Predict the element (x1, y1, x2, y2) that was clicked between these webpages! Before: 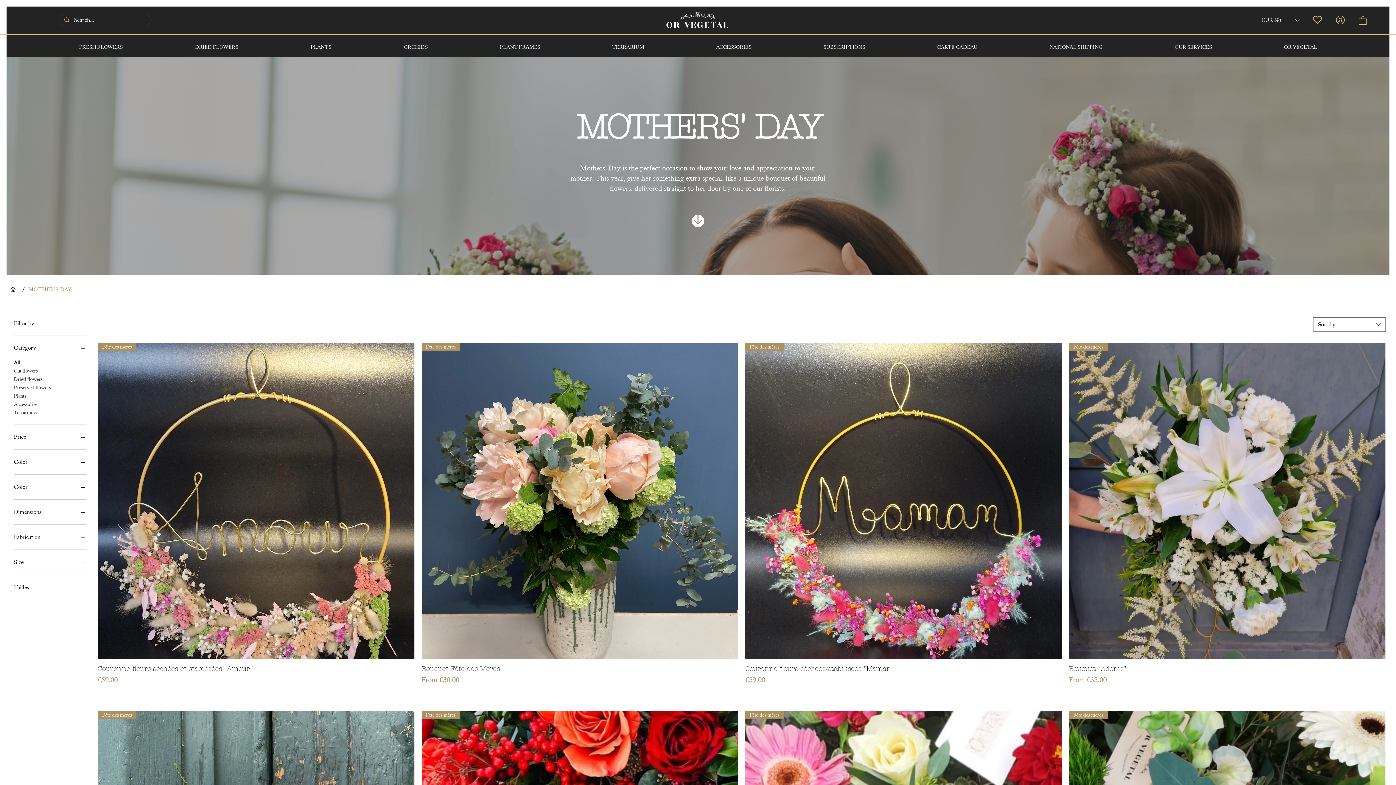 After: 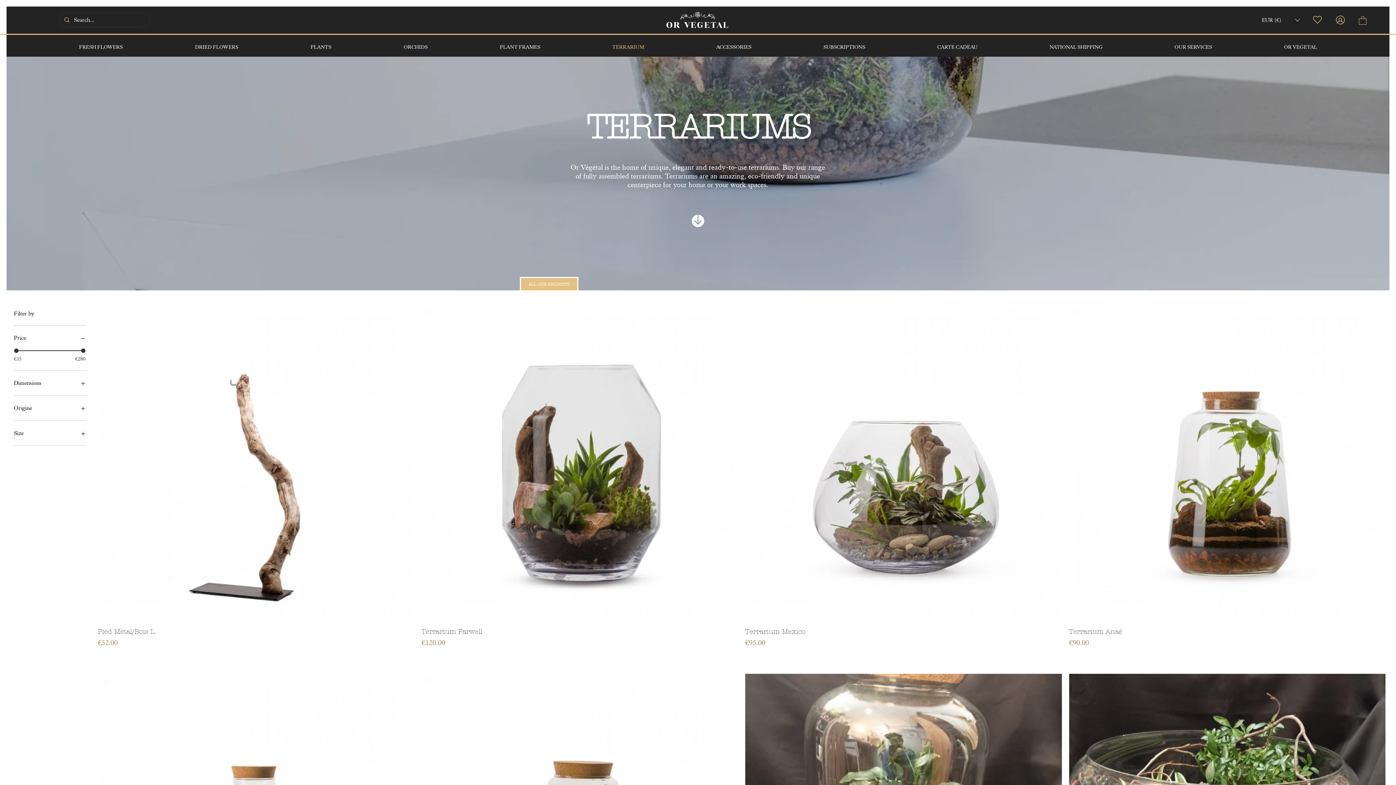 Action: bbox: (576, 36, 680, 51) label: TERRARIUM